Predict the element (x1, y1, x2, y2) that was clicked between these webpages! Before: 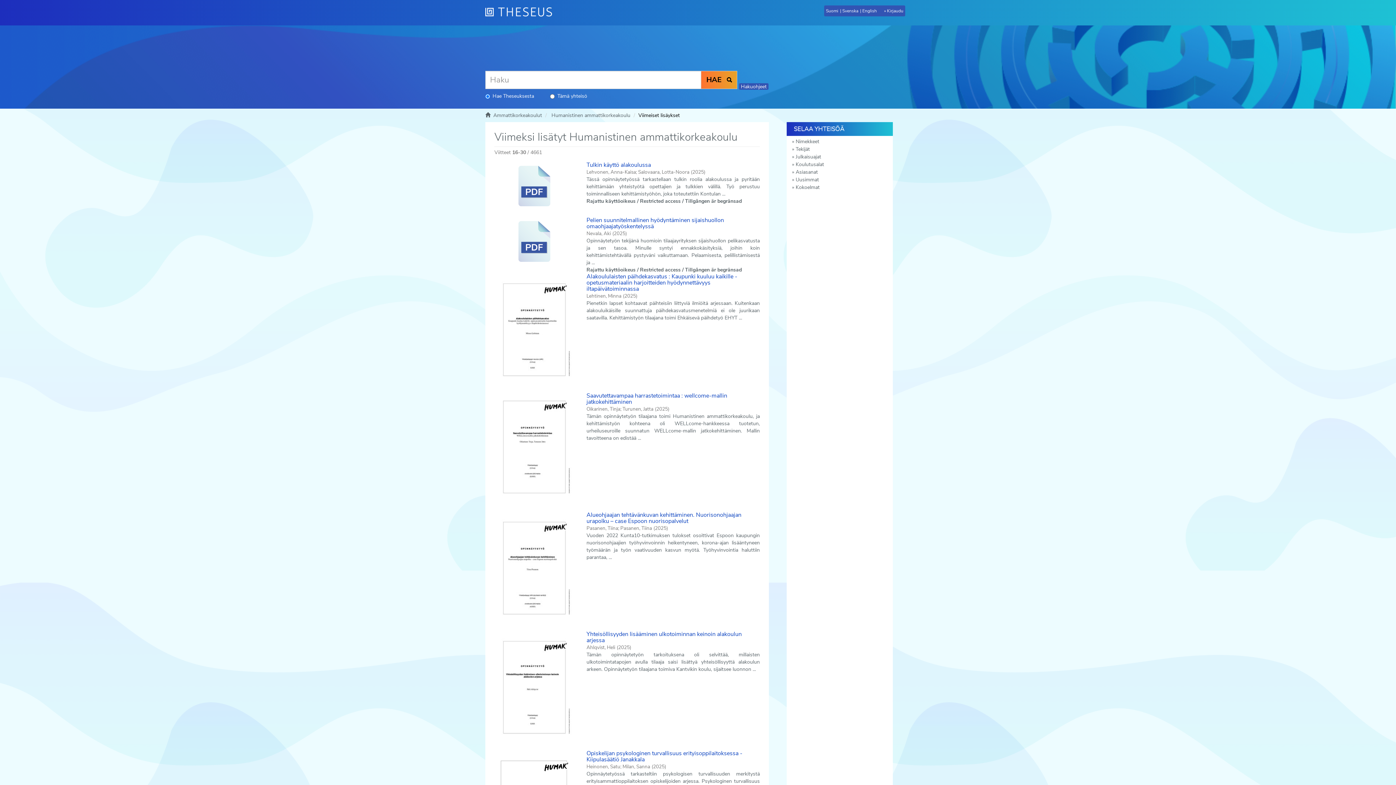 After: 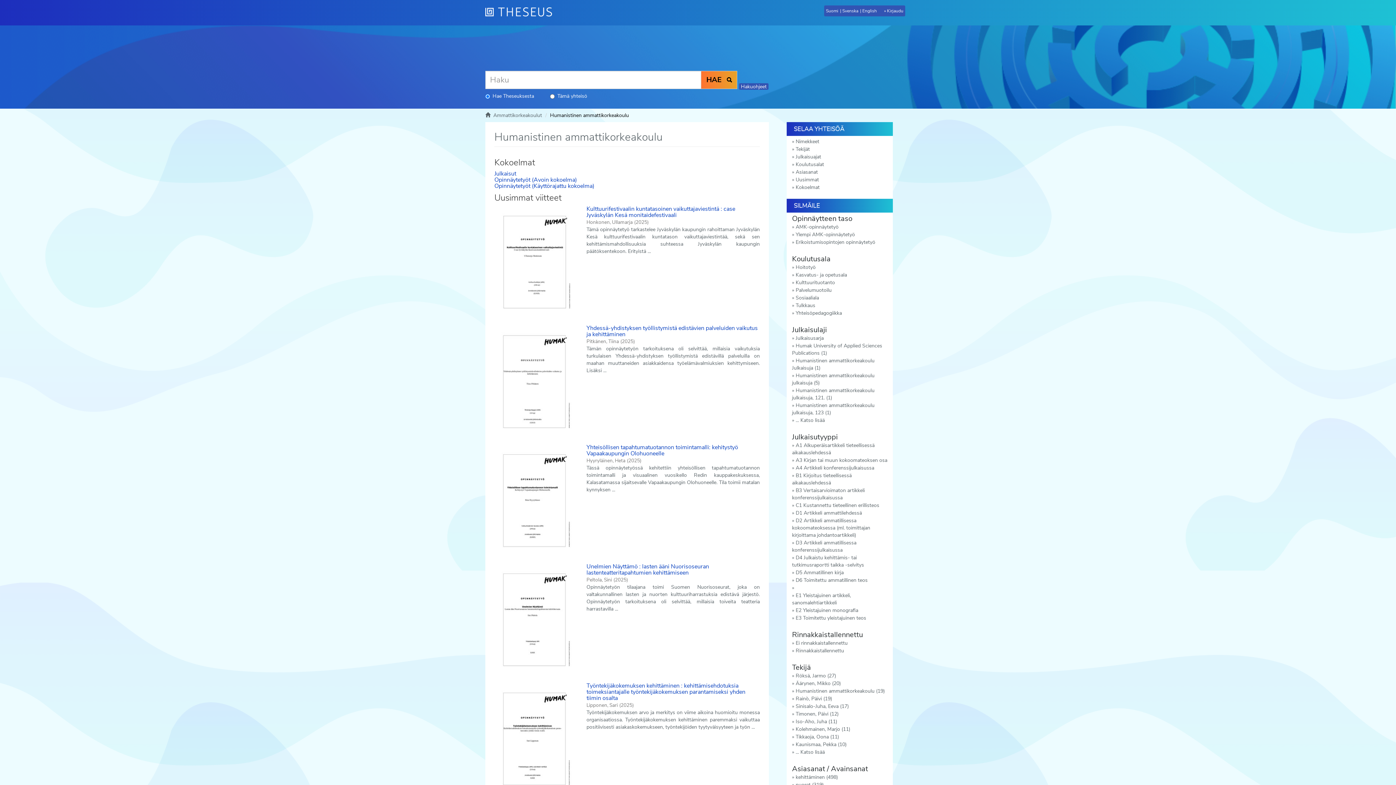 Action: label: Humanistinen ammattikorkeakoulu bbox: (551, 112, 630, 118)